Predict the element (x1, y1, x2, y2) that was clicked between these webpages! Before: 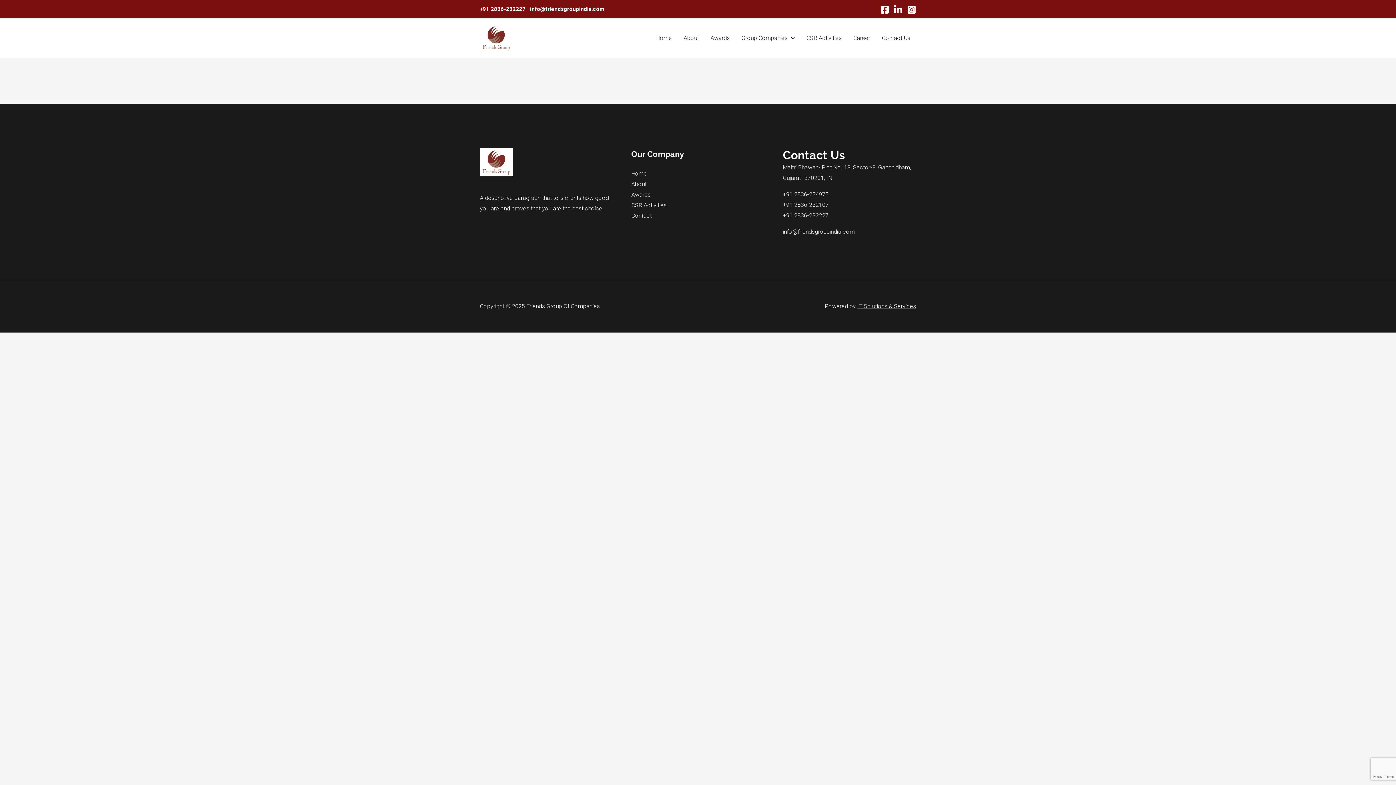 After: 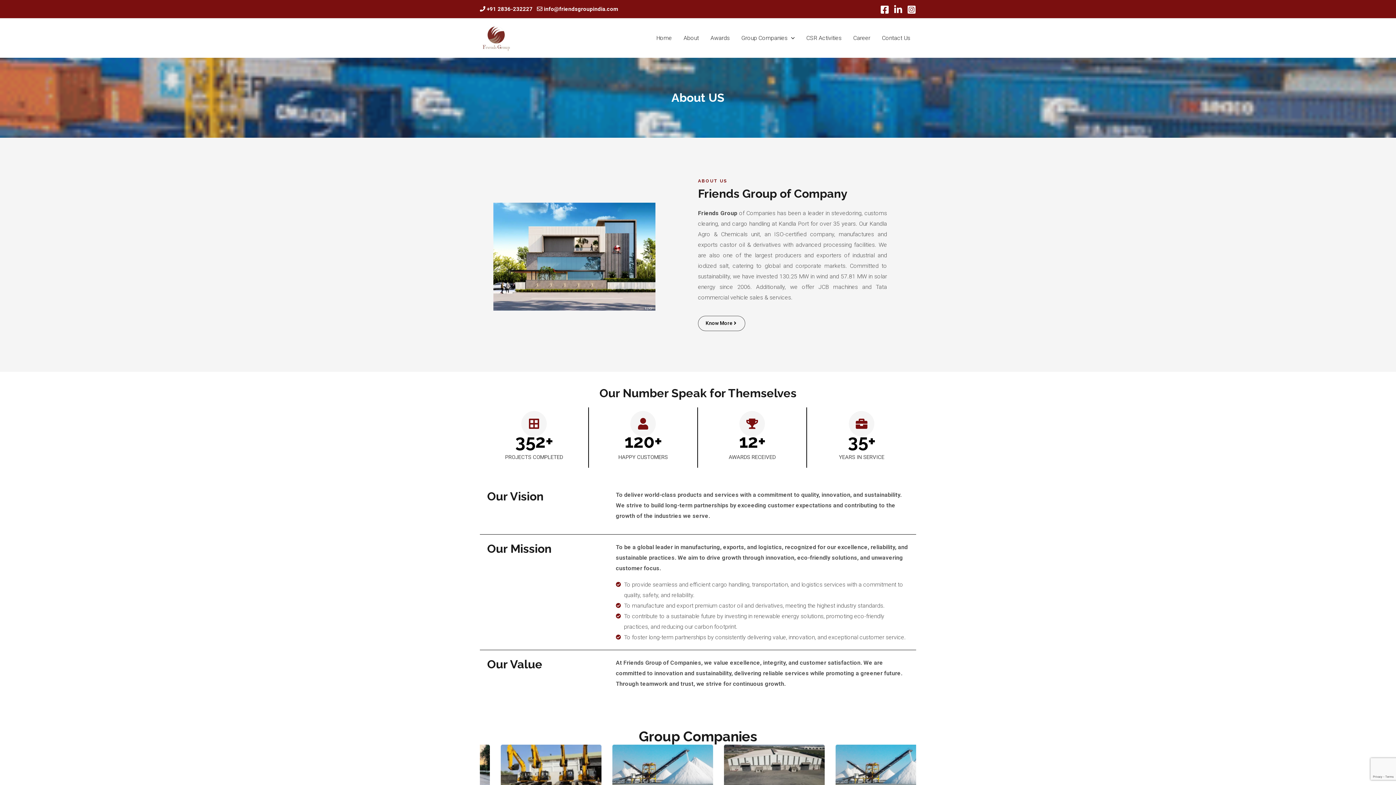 Action: label: About bbox: (631, 180, 646, 187)